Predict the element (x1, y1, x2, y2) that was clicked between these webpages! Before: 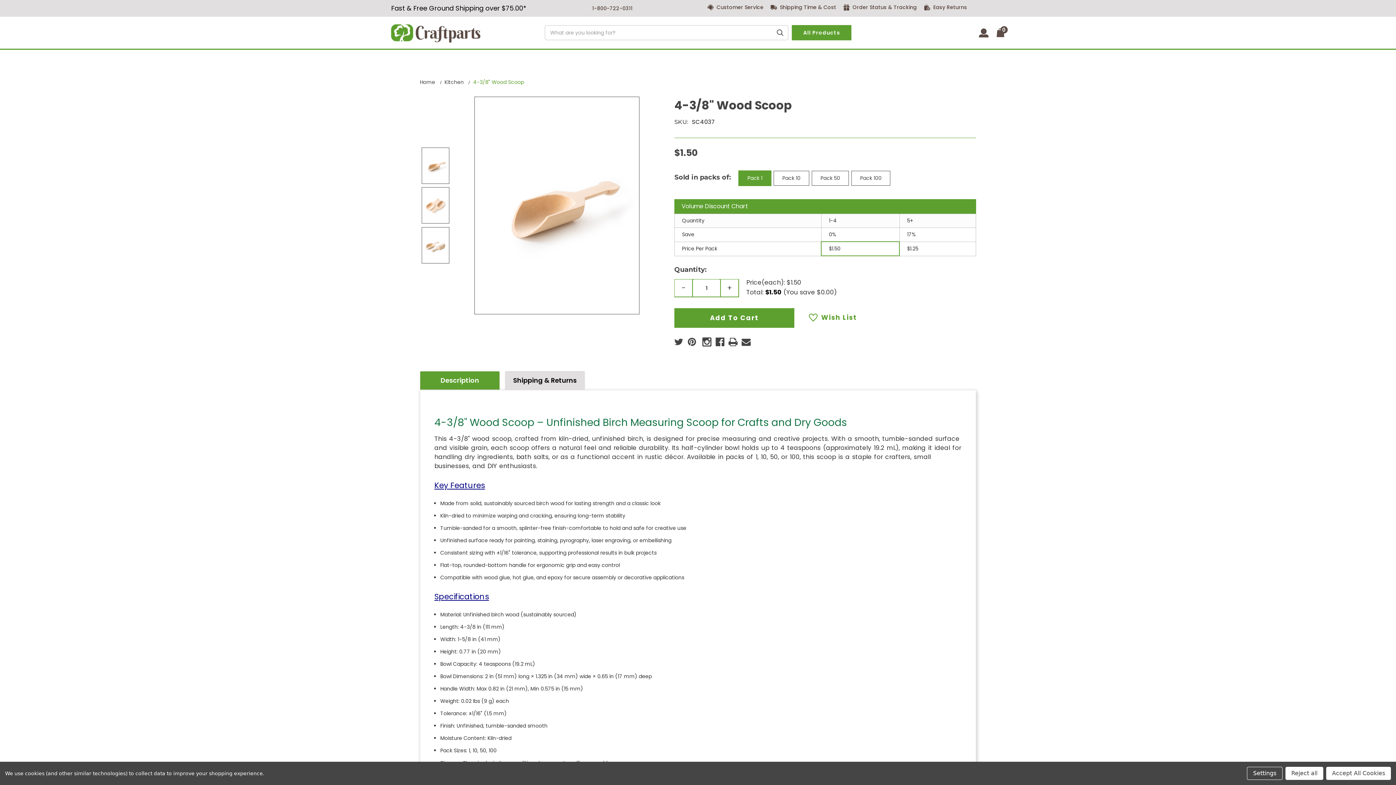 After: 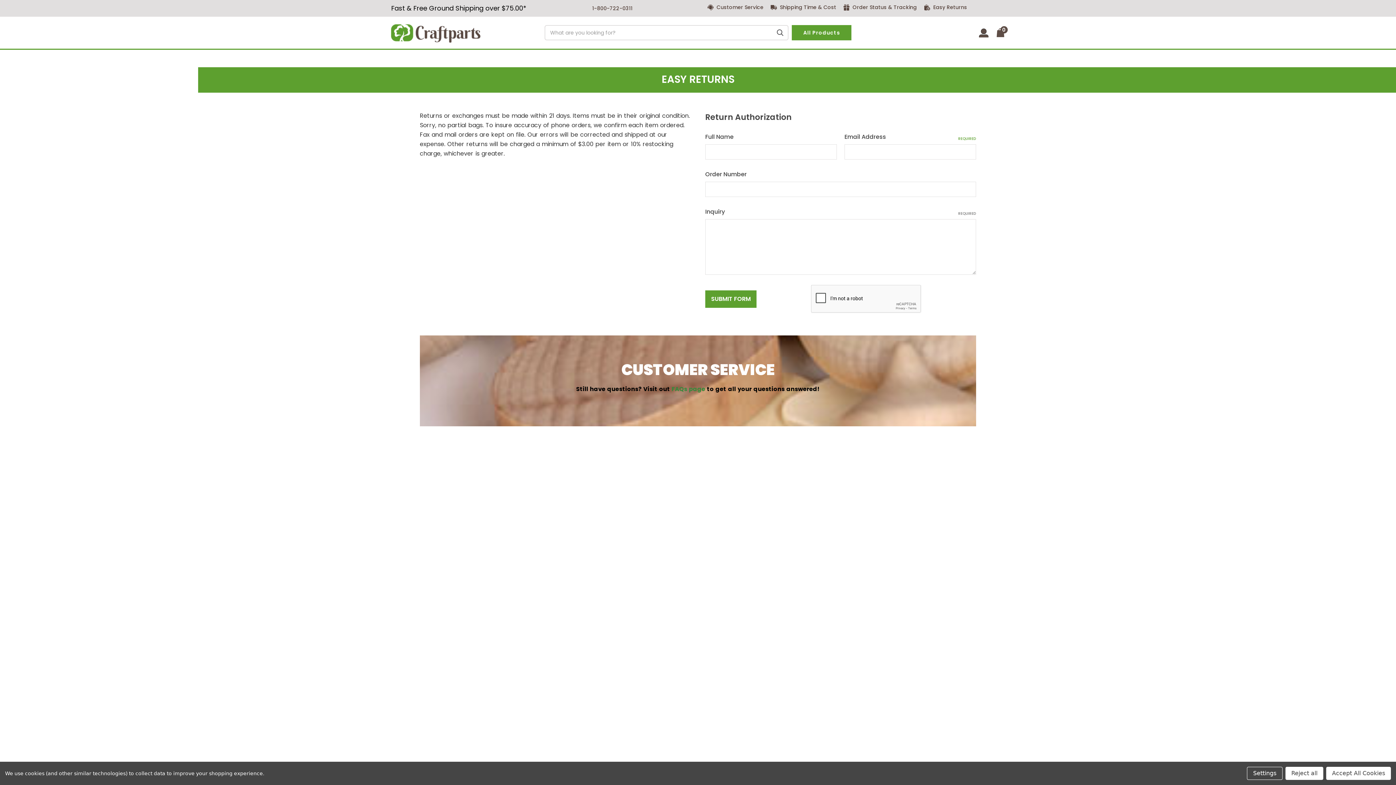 Action: bbox: (924, 2, 967, 11) label: Easy Returns